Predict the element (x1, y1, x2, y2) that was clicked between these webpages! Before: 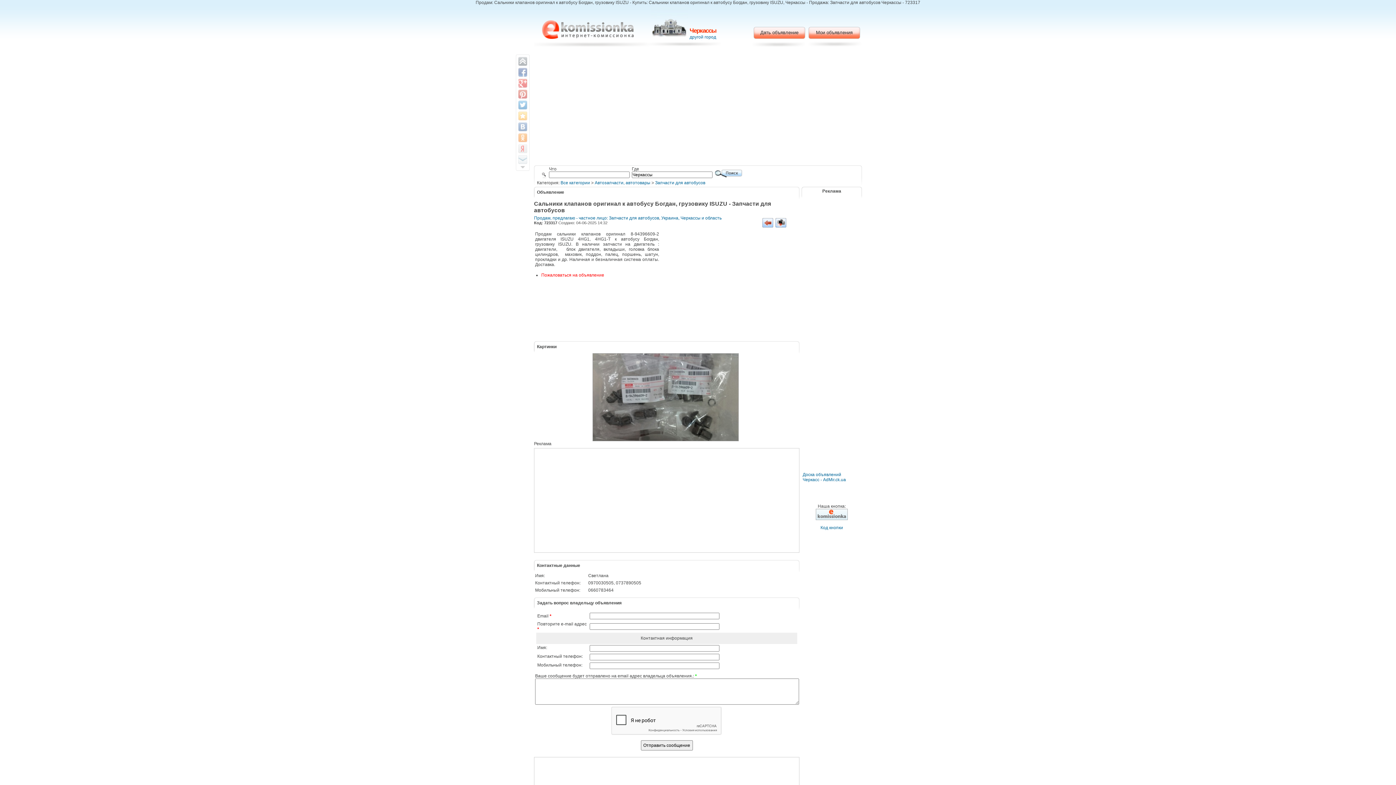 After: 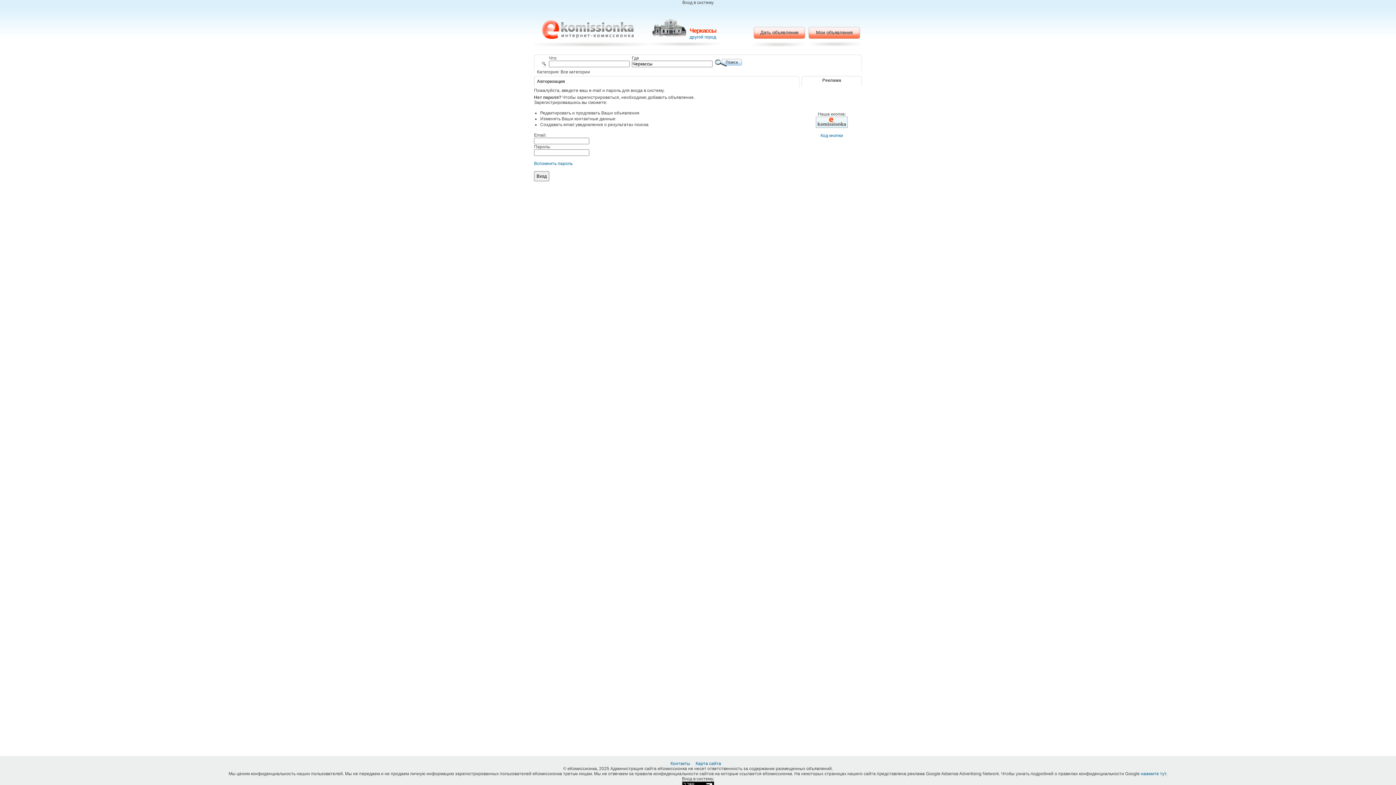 Action: label: Мои объявления bbox: (808, 26, 860, 38)